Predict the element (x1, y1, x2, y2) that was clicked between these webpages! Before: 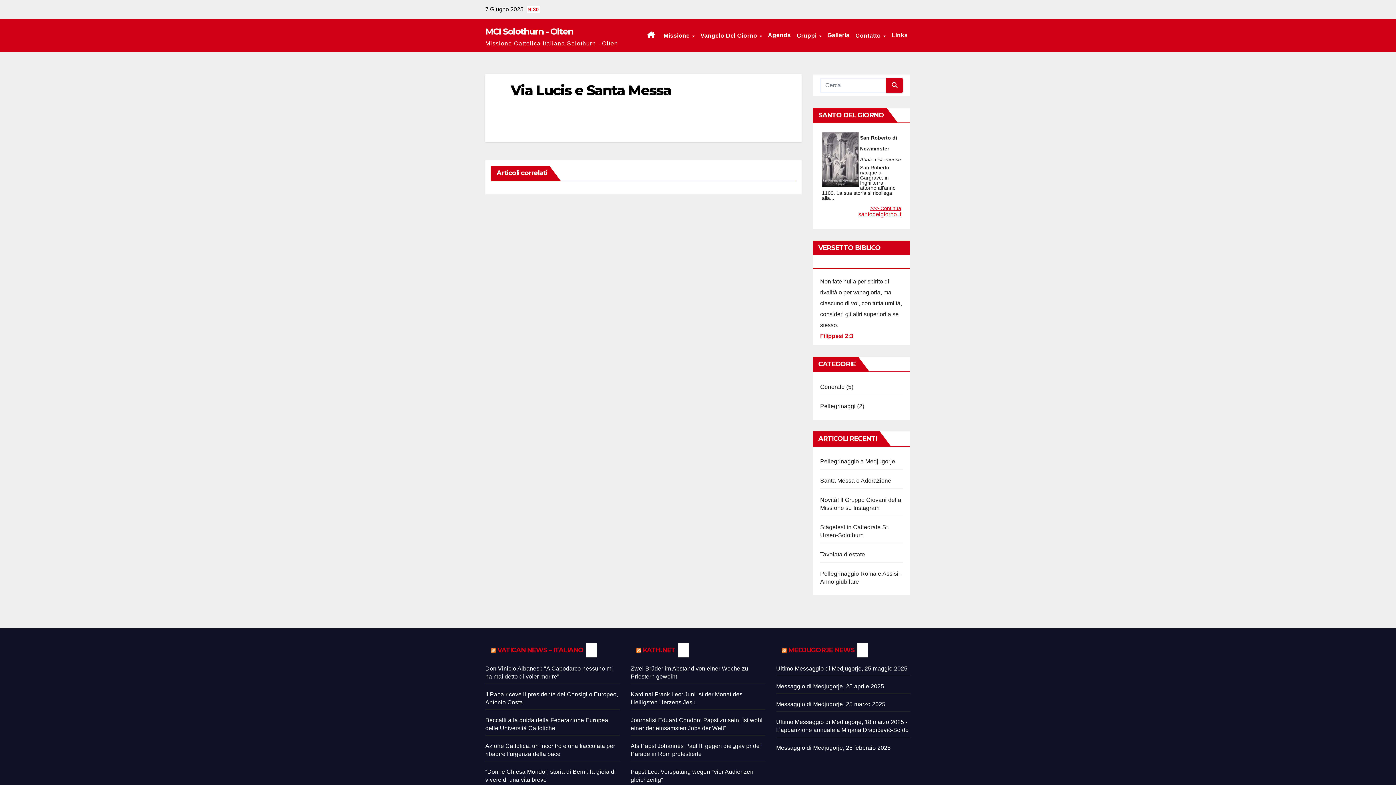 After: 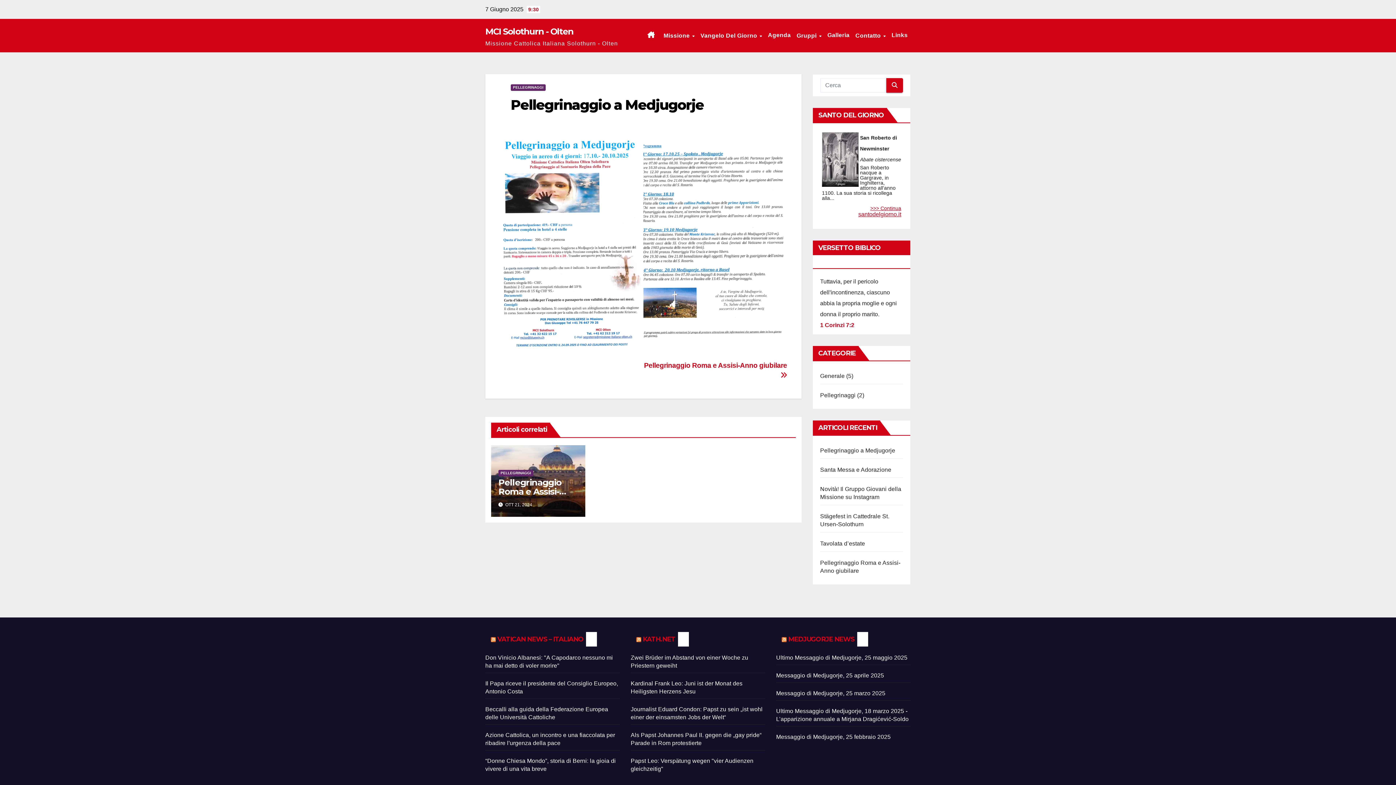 Action: bbox: (820, 458, 895, 464) label: Pellegrinaggio a Medjugorje